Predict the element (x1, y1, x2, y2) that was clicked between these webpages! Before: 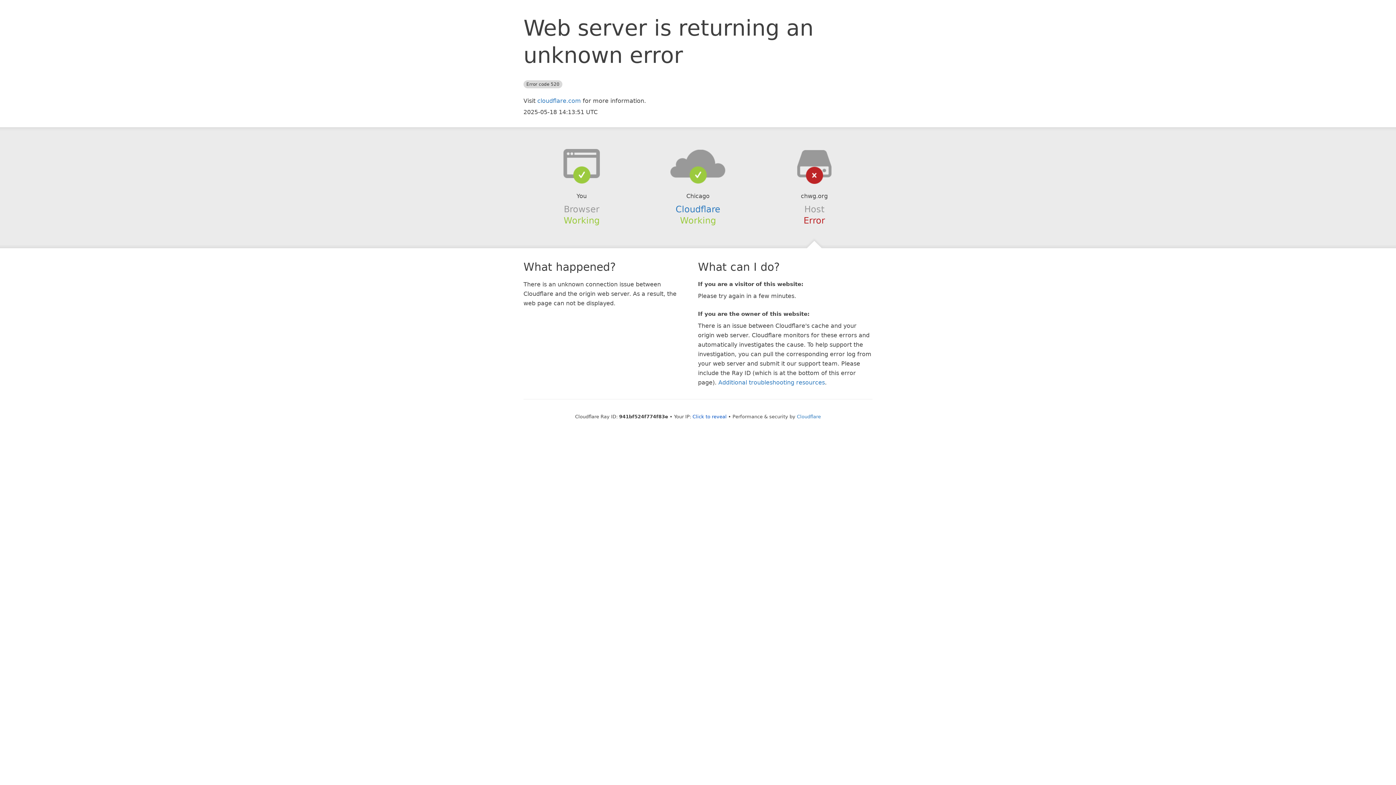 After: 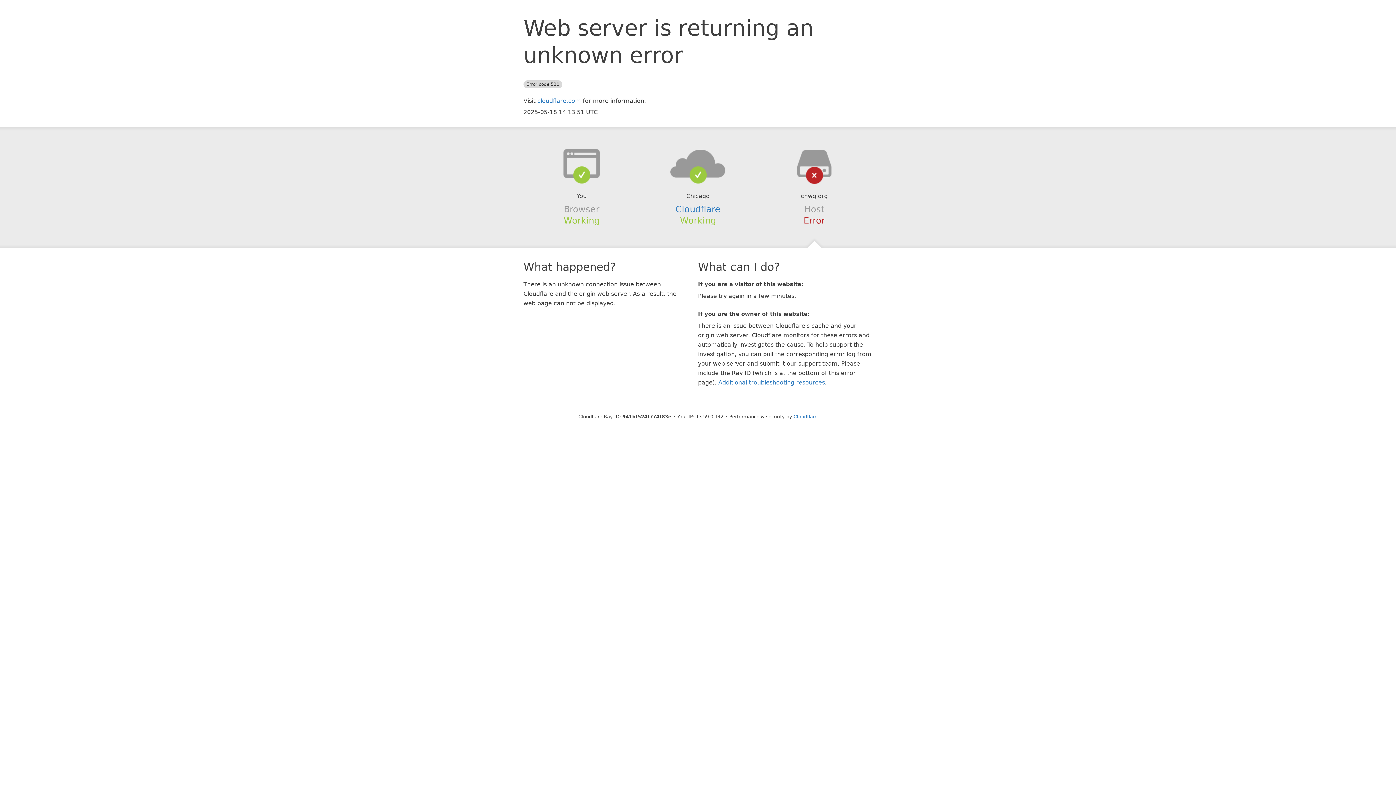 Action: label: Click to reveal bbox: (692, 414, 726, 419)